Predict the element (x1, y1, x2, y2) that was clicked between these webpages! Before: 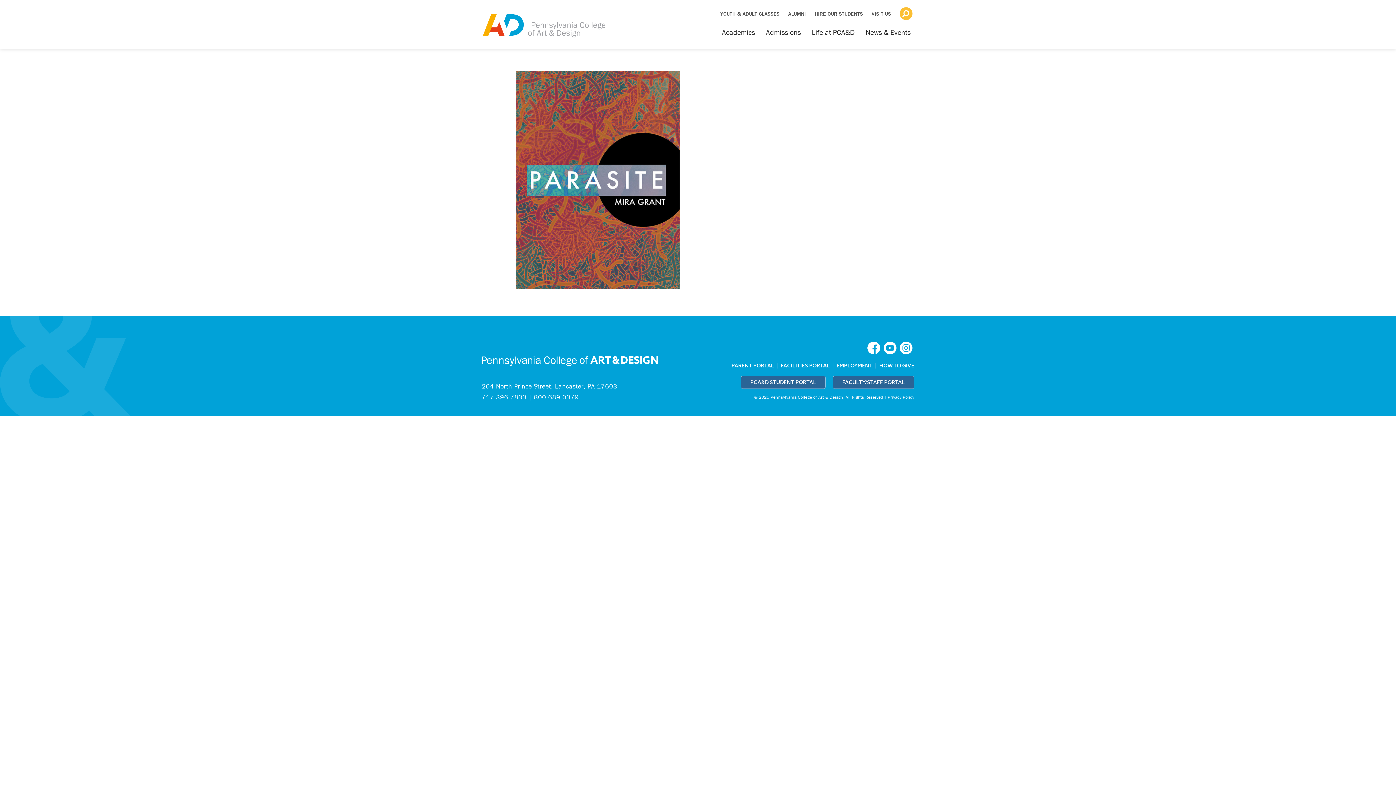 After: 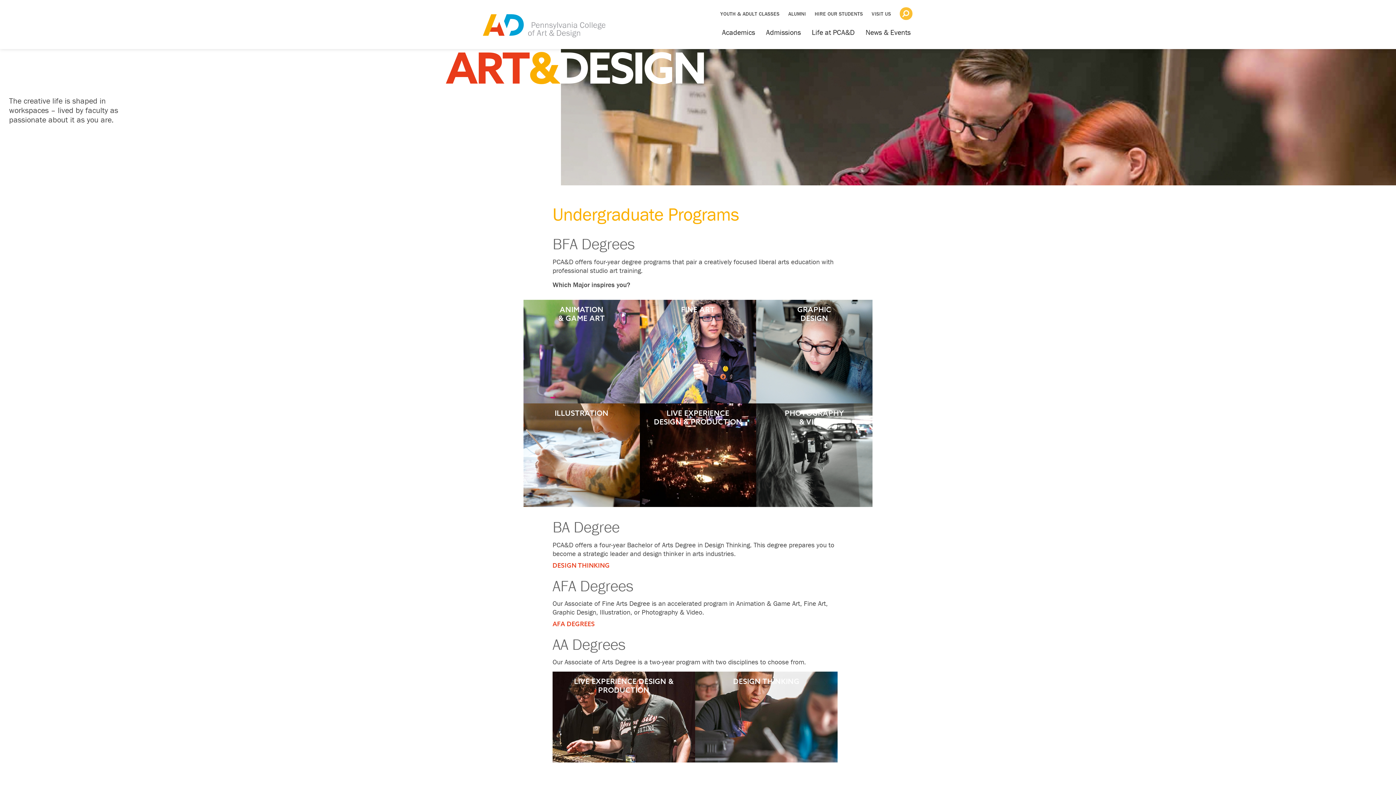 Action: label: Academics bbox: (716, 19, 760, 48)